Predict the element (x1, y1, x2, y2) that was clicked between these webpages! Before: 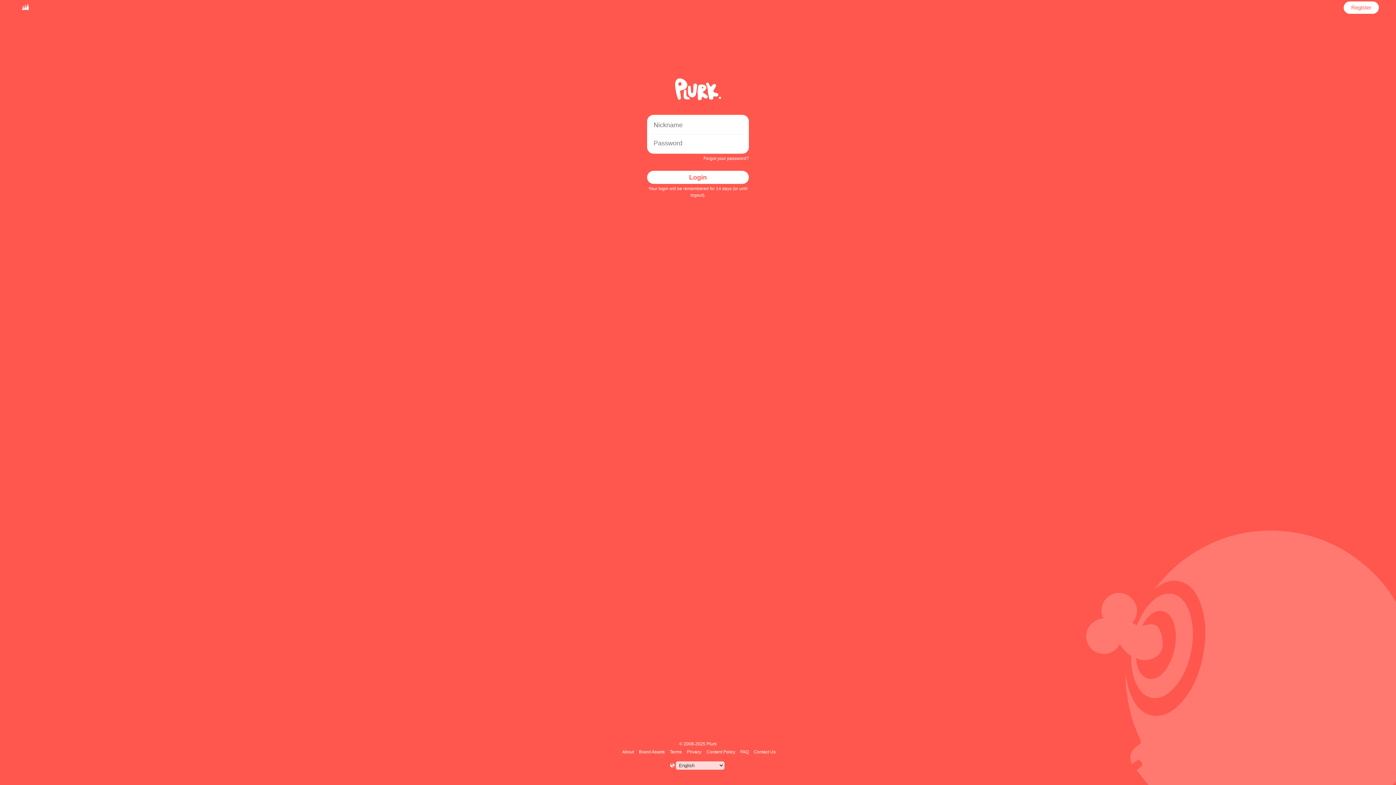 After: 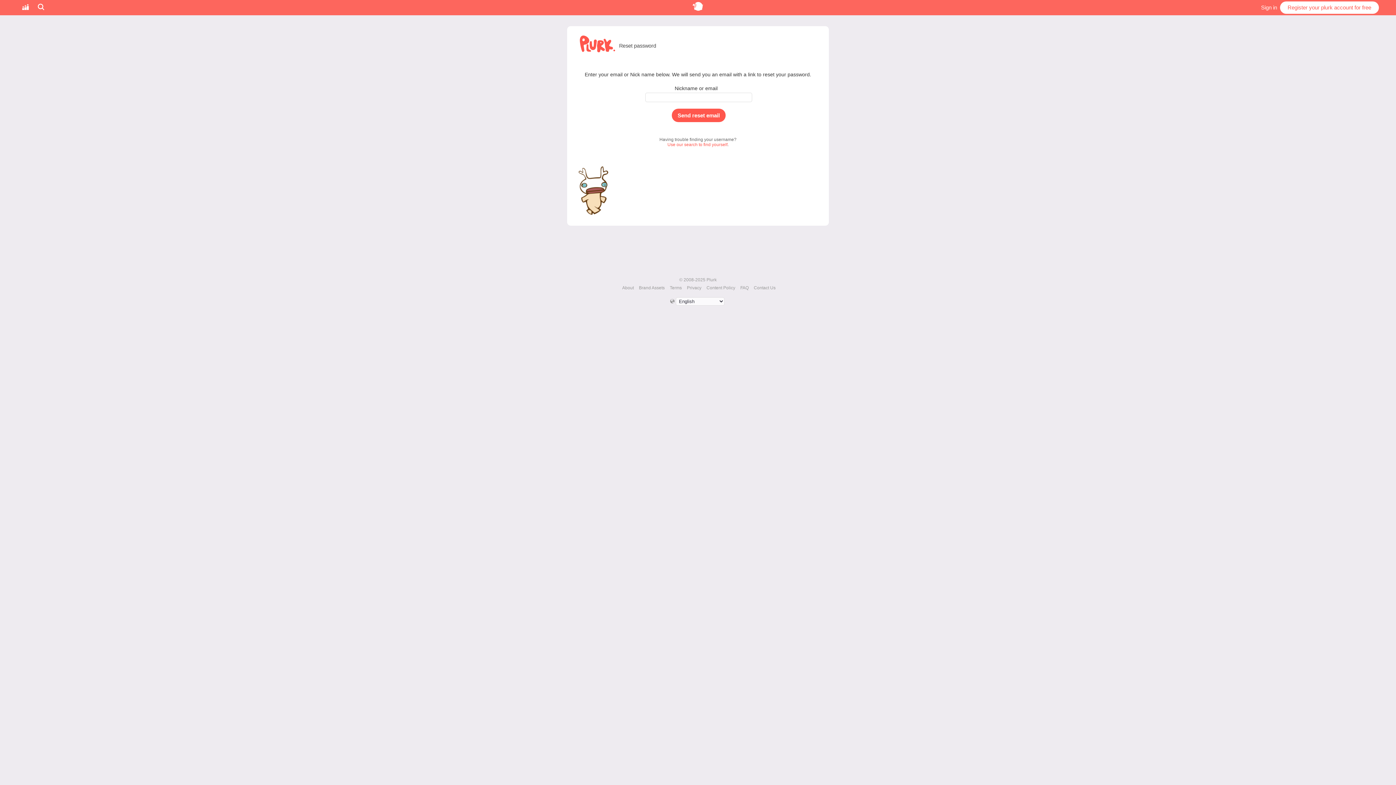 Action: bbox: (703, 156, 749, 161) label: Forgot your password?